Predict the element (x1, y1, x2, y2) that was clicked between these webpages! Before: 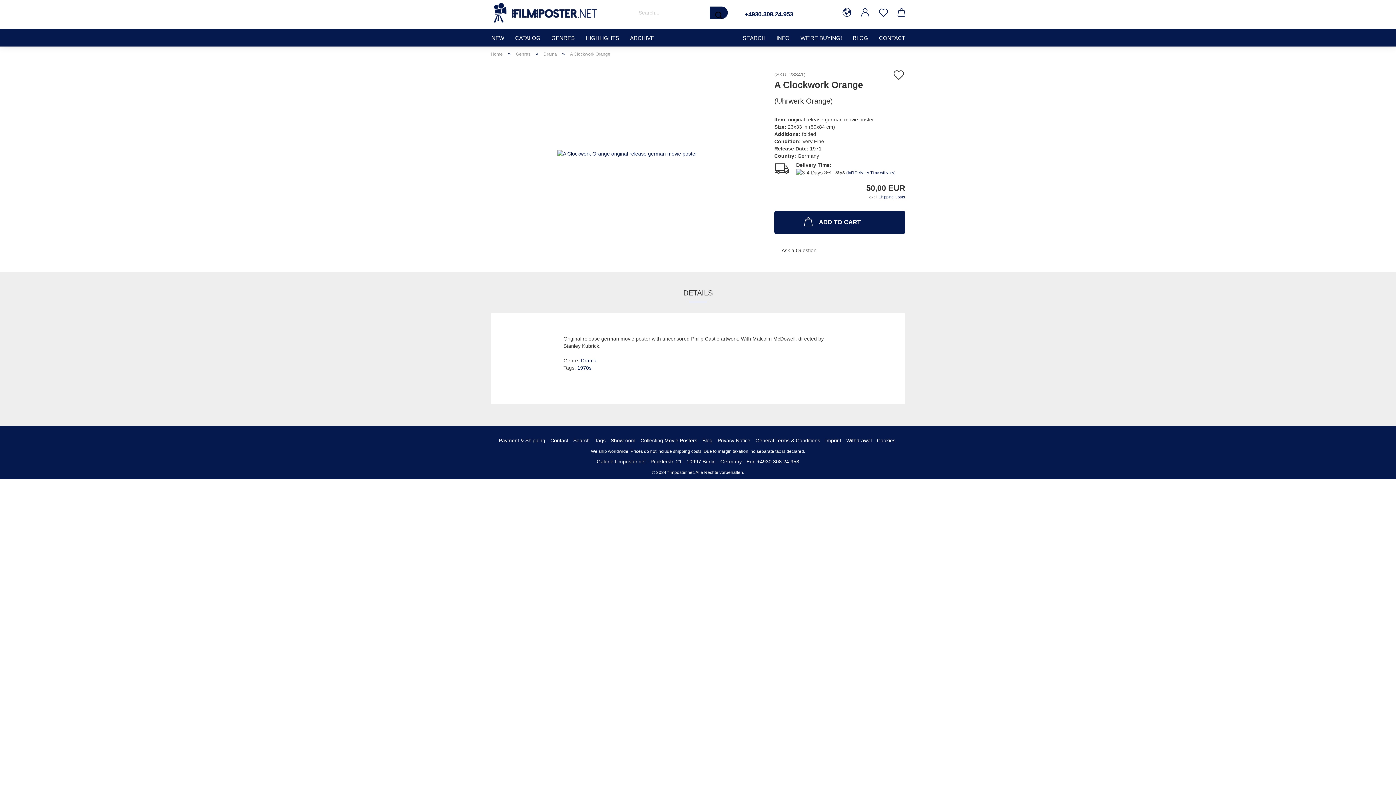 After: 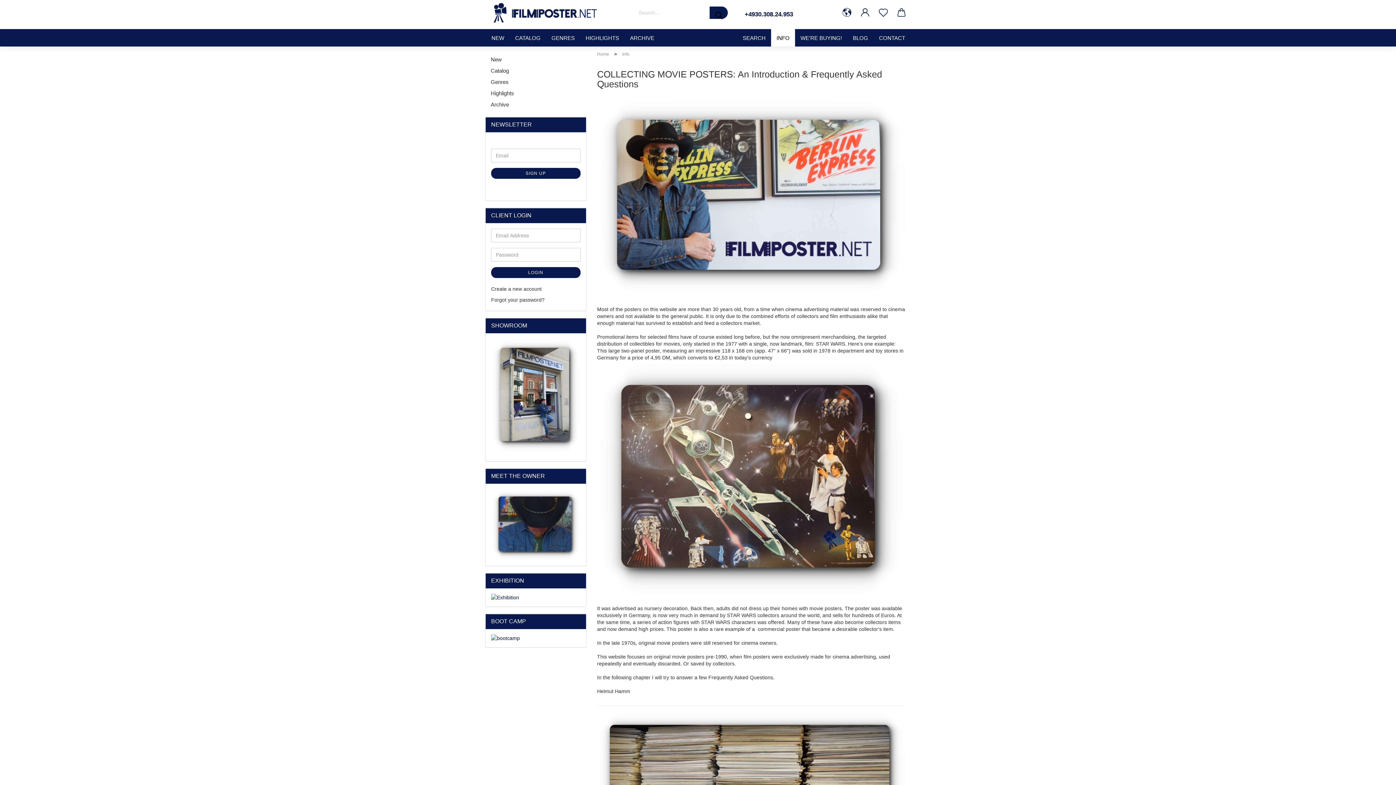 Action: bbox: (640, 437, 697, 443) label: Collecting Movie Posters